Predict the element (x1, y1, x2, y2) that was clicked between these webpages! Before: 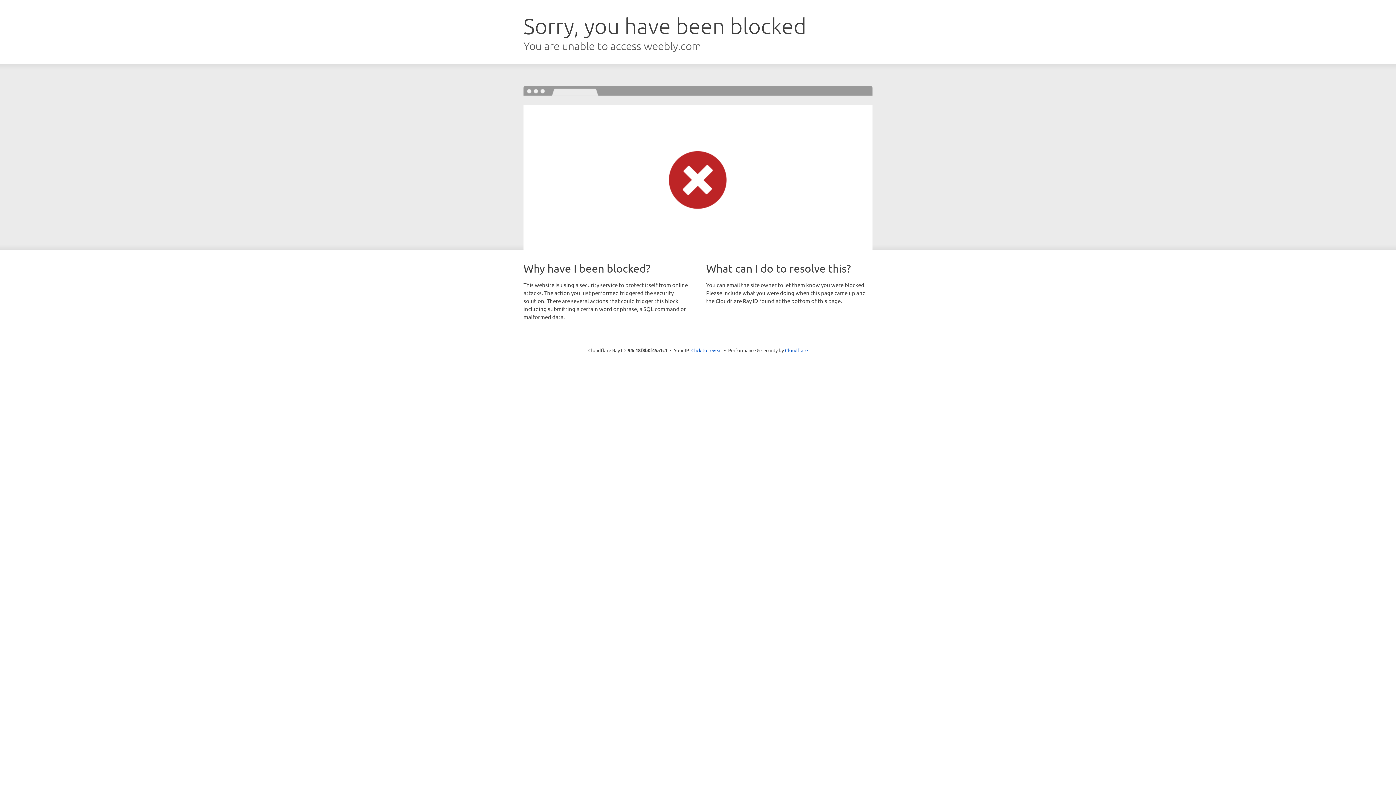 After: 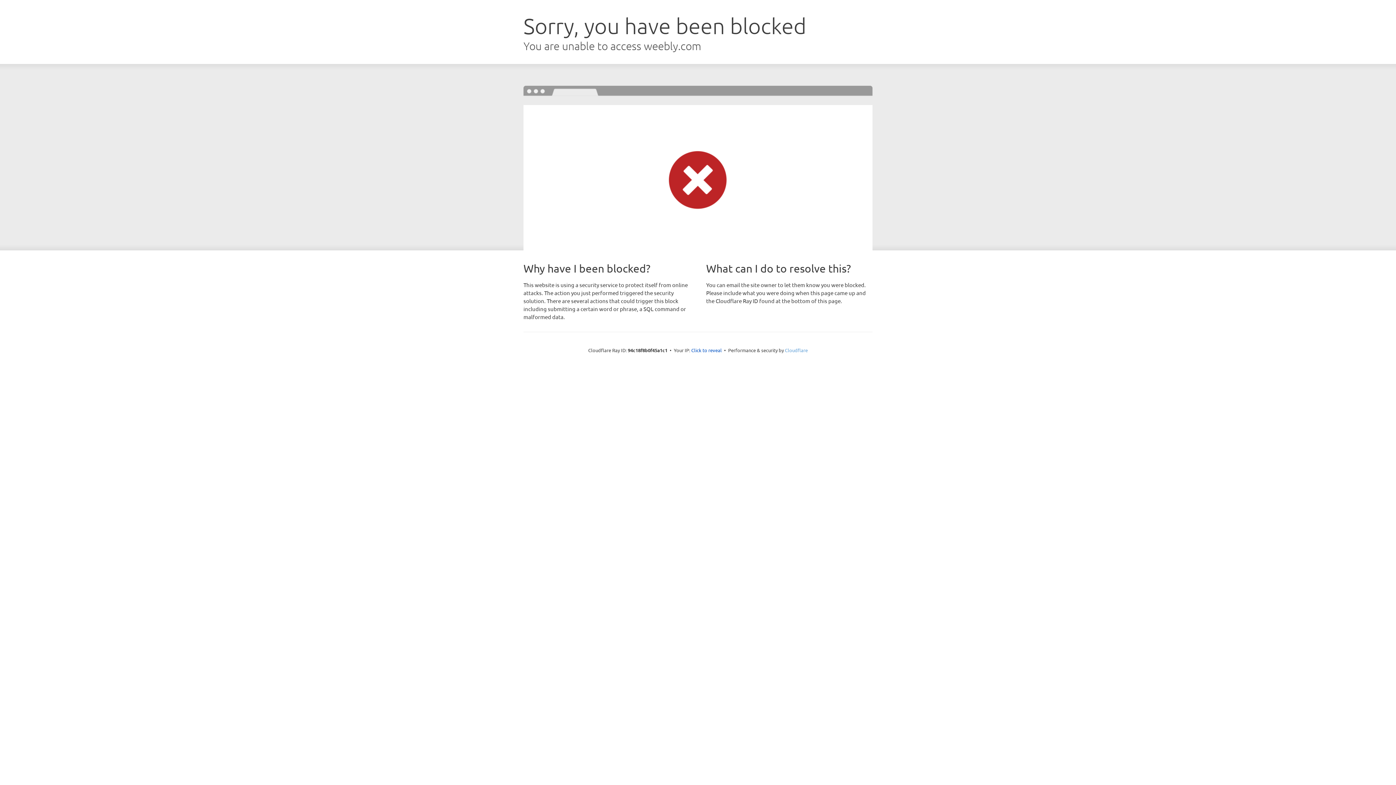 Action: label: Cloudflare bbox: (785, 347, 808, 353)